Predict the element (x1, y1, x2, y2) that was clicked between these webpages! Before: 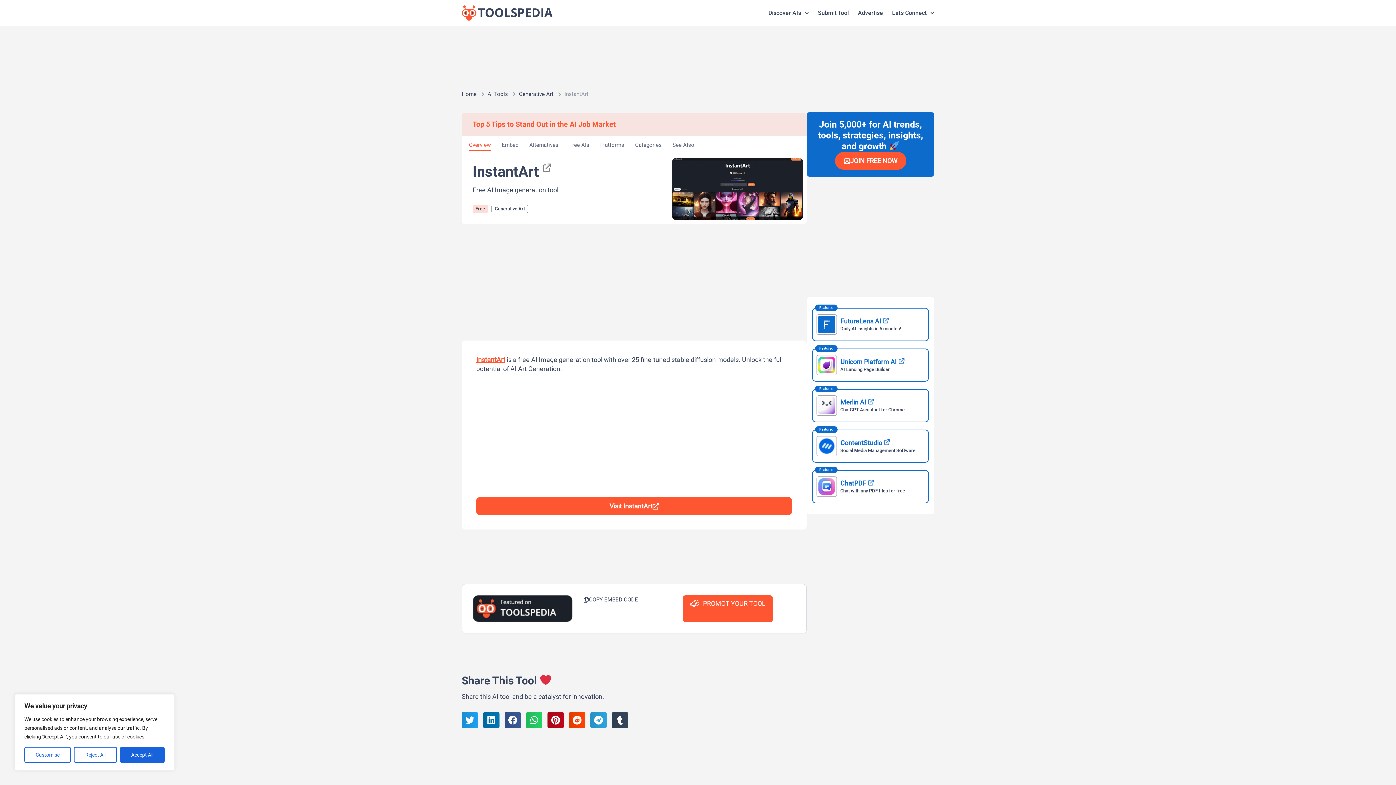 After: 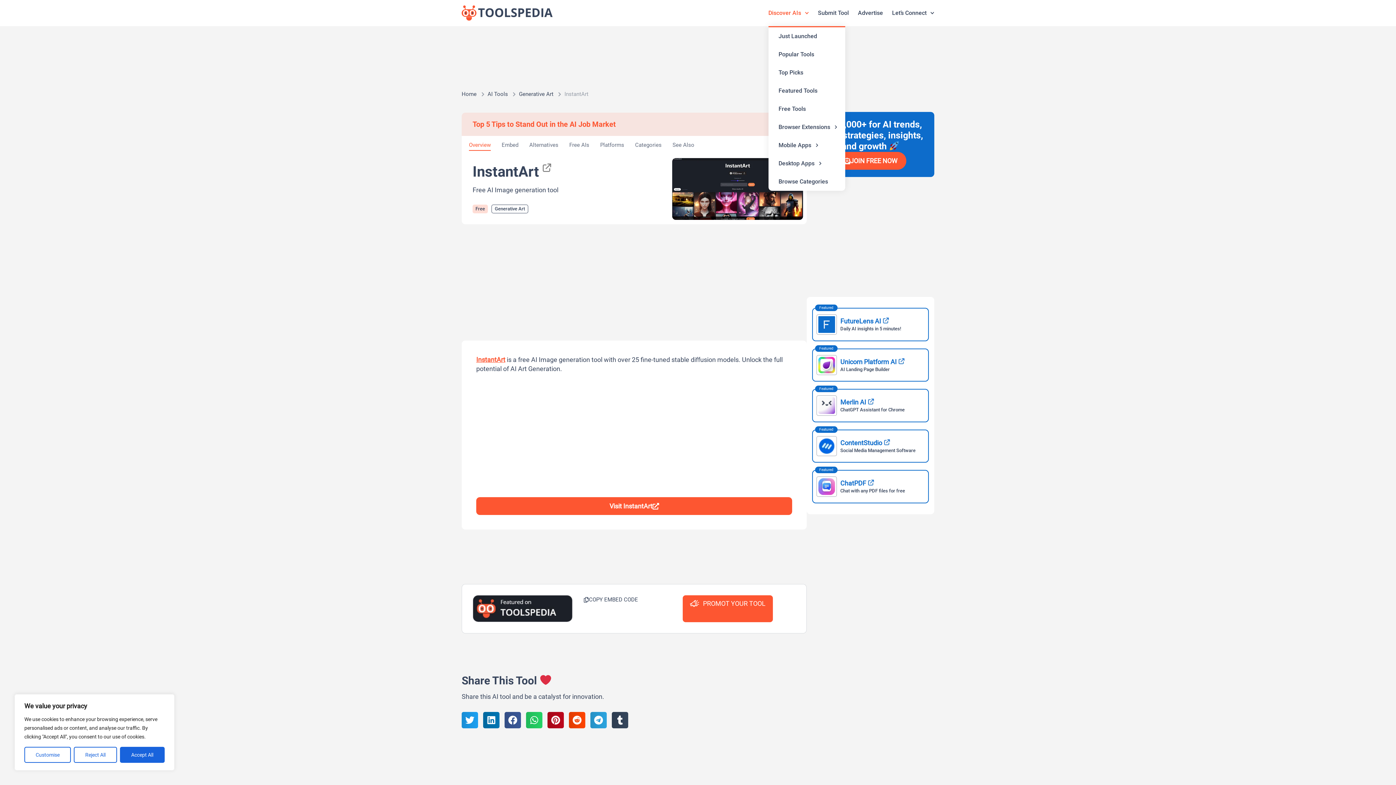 Action: label: Discover AIs bbox: (768, 5, 809, 20)